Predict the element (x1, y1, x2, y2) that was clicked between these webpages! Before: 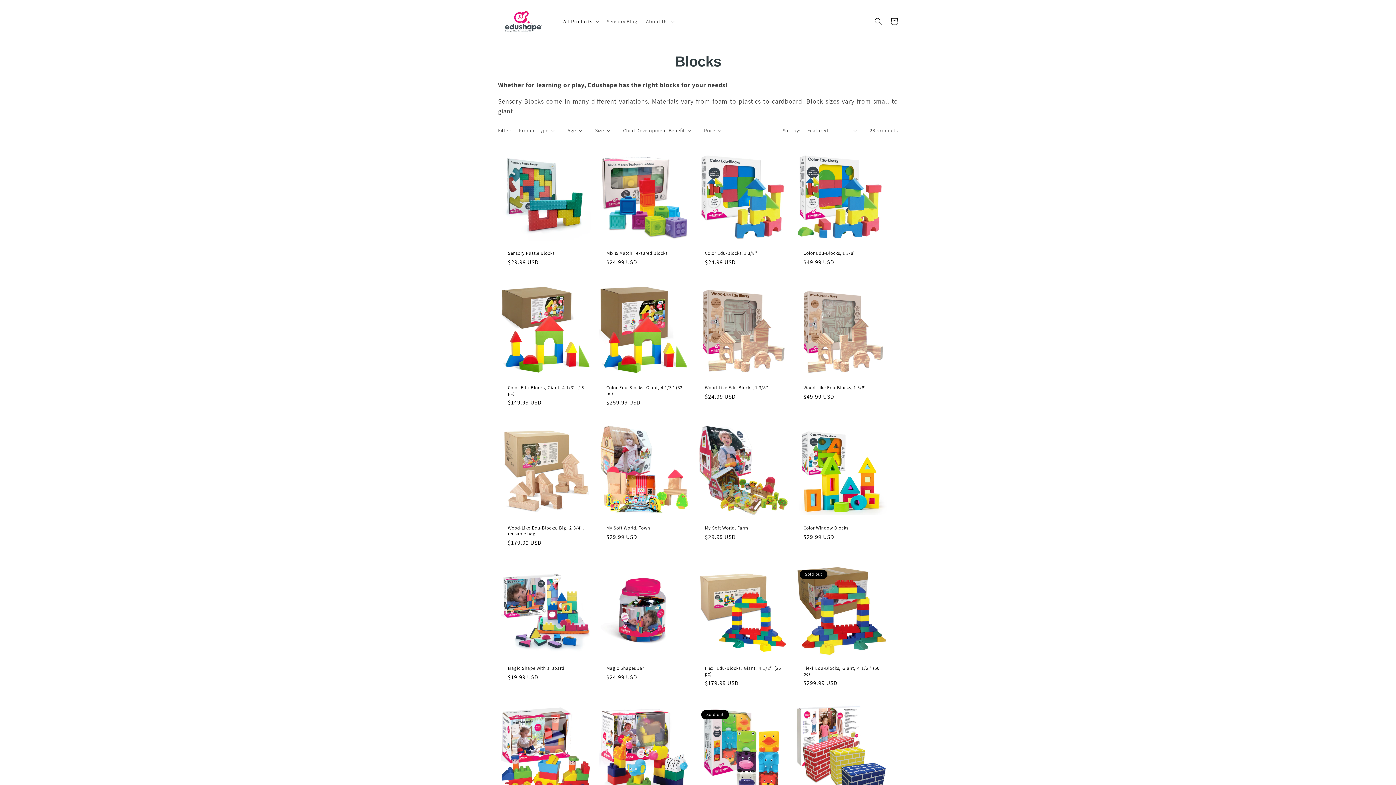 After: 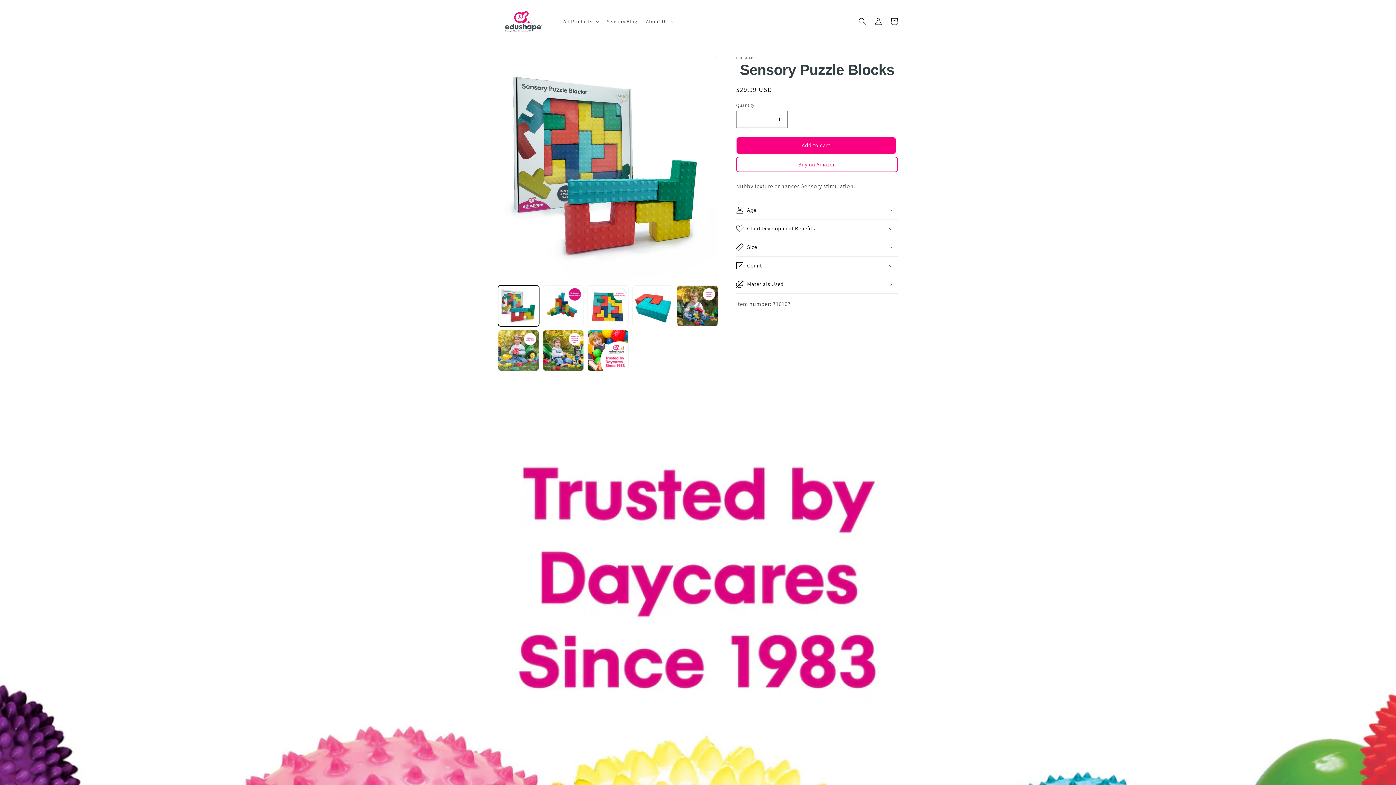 Action: label: Sensory Puzzle Blocks bbox: (508, 250, 584, 256)